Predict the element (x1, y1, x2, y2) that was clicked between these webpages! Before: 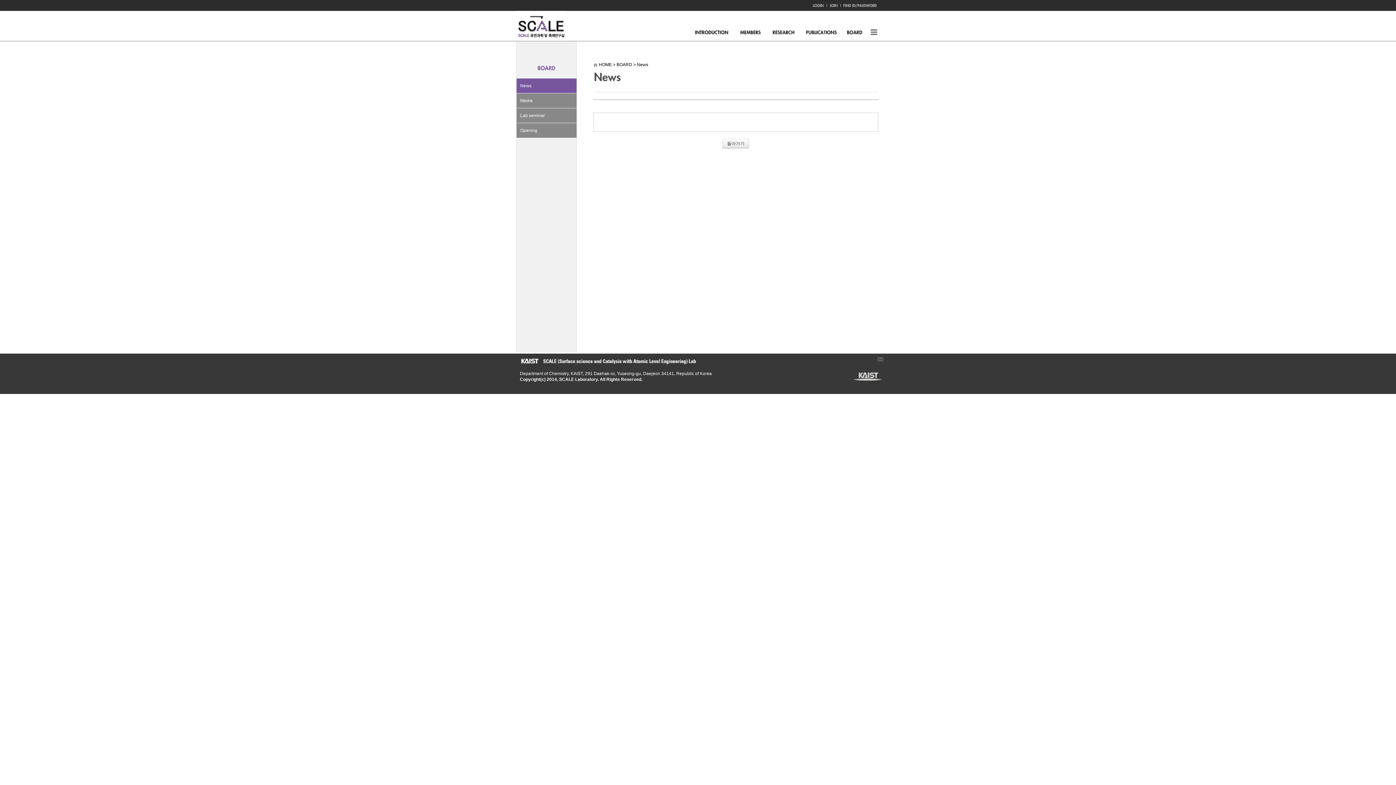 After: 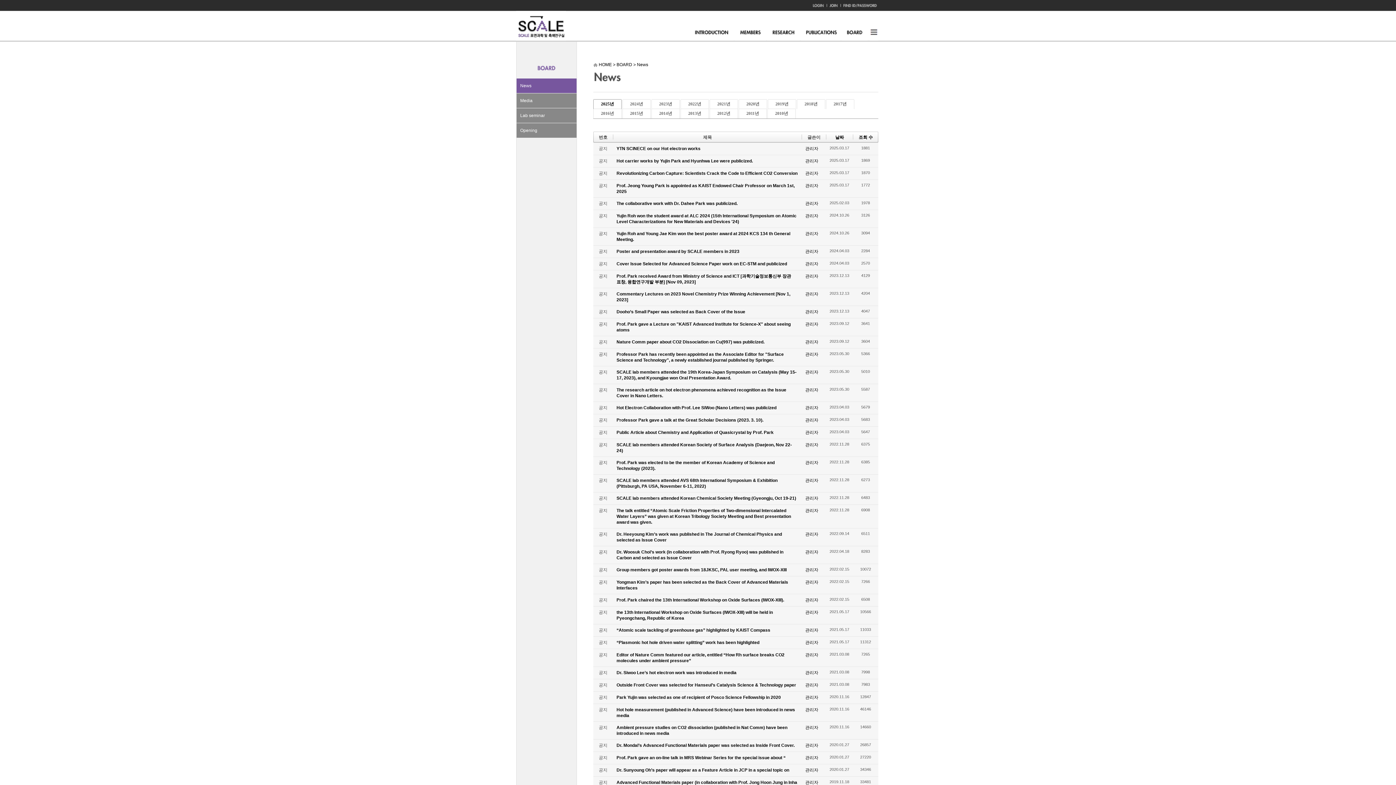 Action: bbox: (516, 78, 576, 93) label: News